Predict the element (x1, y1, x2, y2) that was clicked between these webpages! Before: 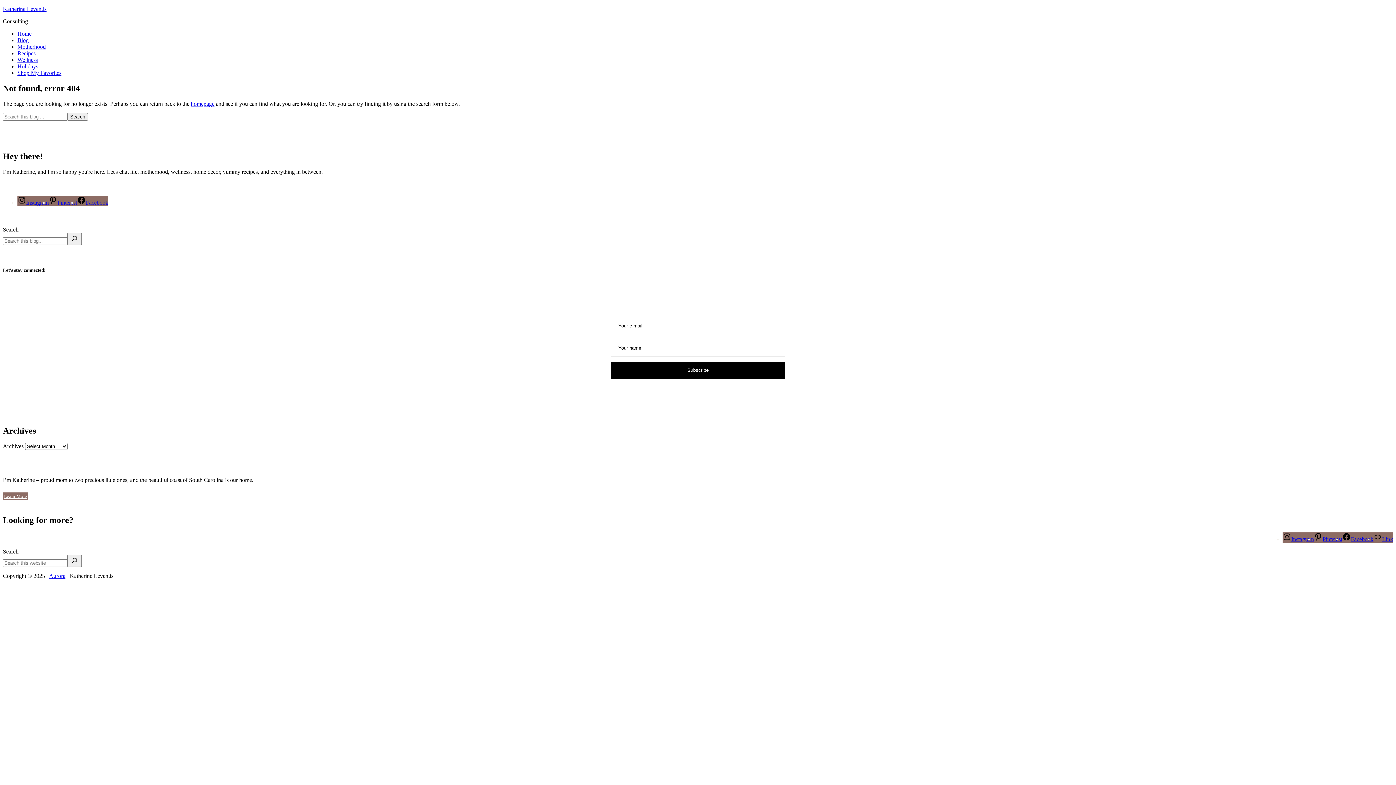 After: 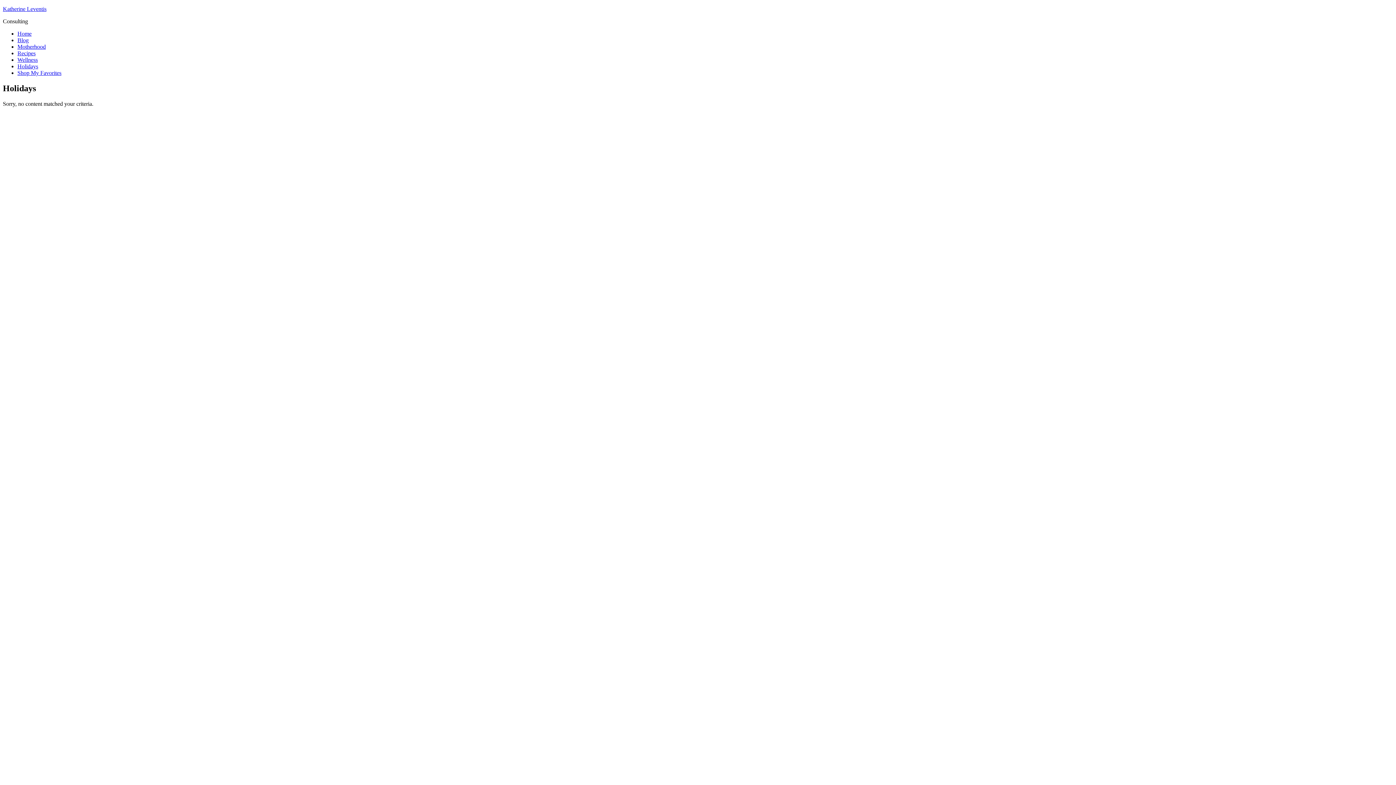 Action: bbox: (17, 63, 38, 69) label: Holidays